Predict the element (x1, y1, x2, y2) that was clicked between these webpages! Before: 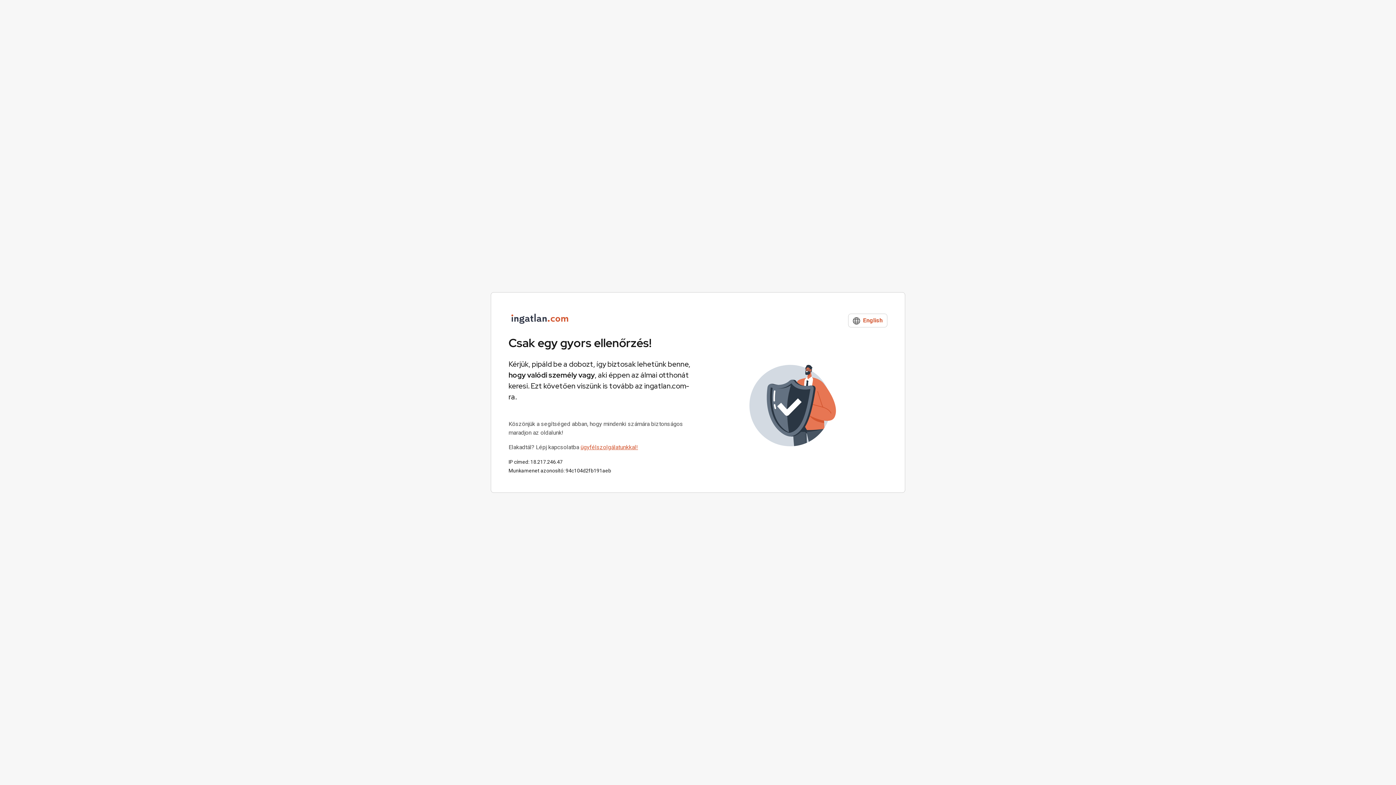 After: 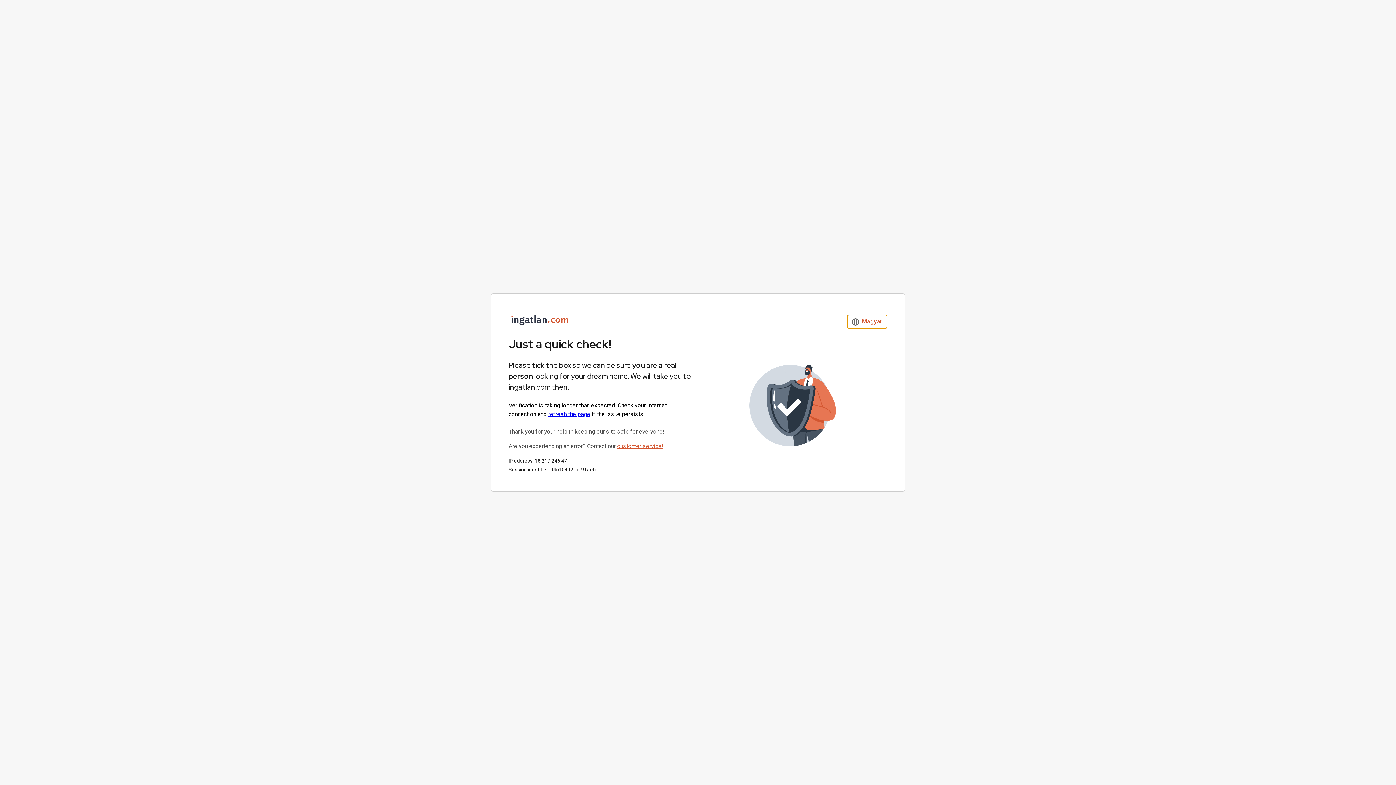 Action: label:  English bbox: (848, 313, 887, 327)